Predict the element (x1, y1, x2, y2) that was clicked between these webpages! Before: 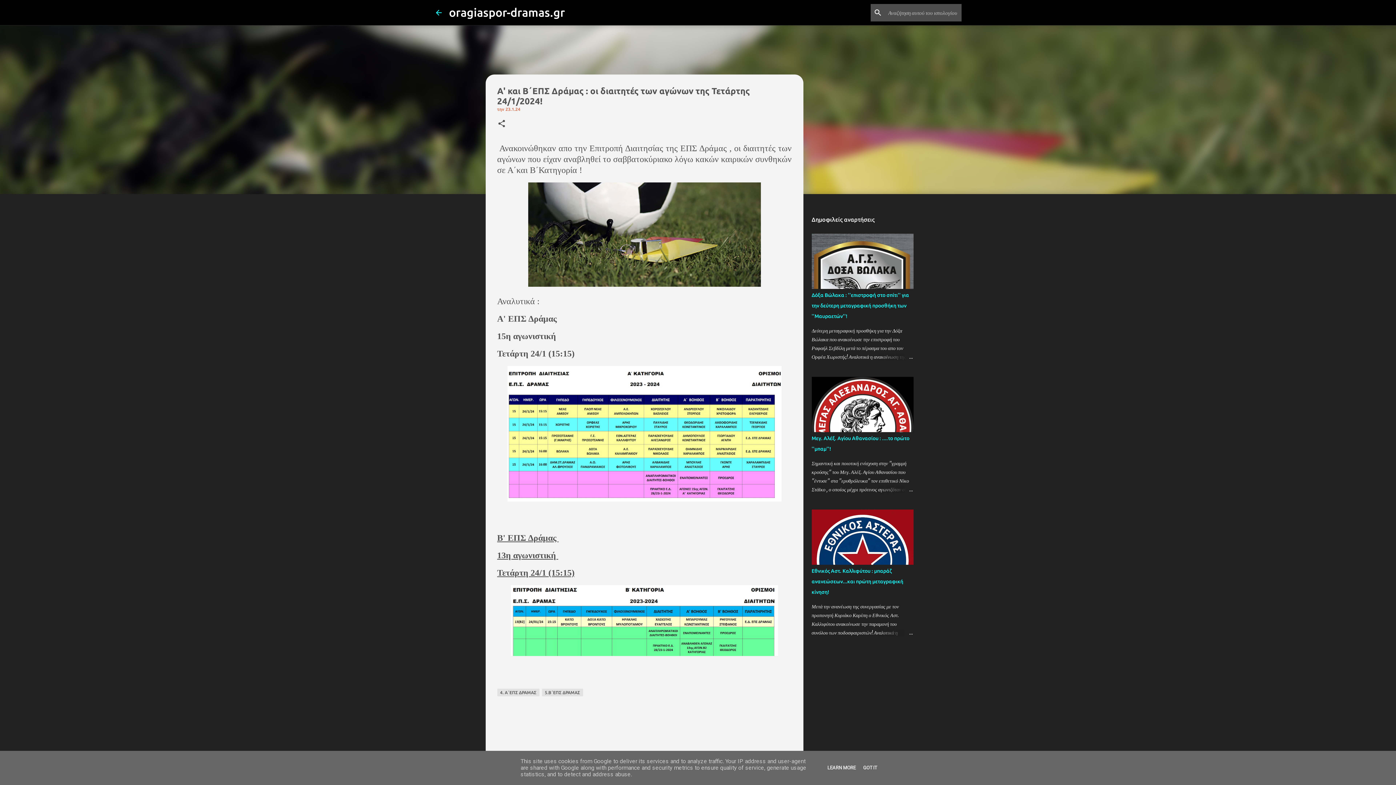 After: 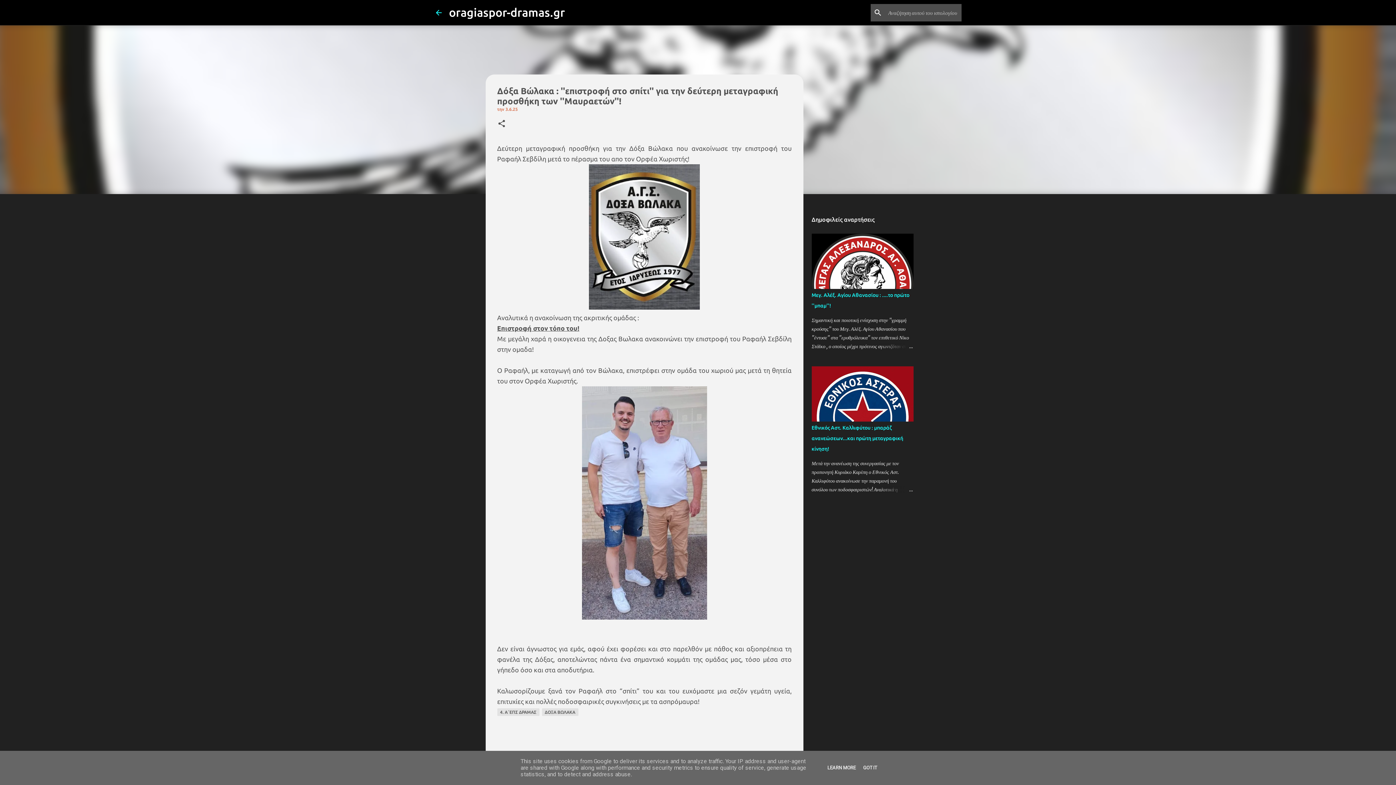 Action: bbox: (878, 352, 913, 361)